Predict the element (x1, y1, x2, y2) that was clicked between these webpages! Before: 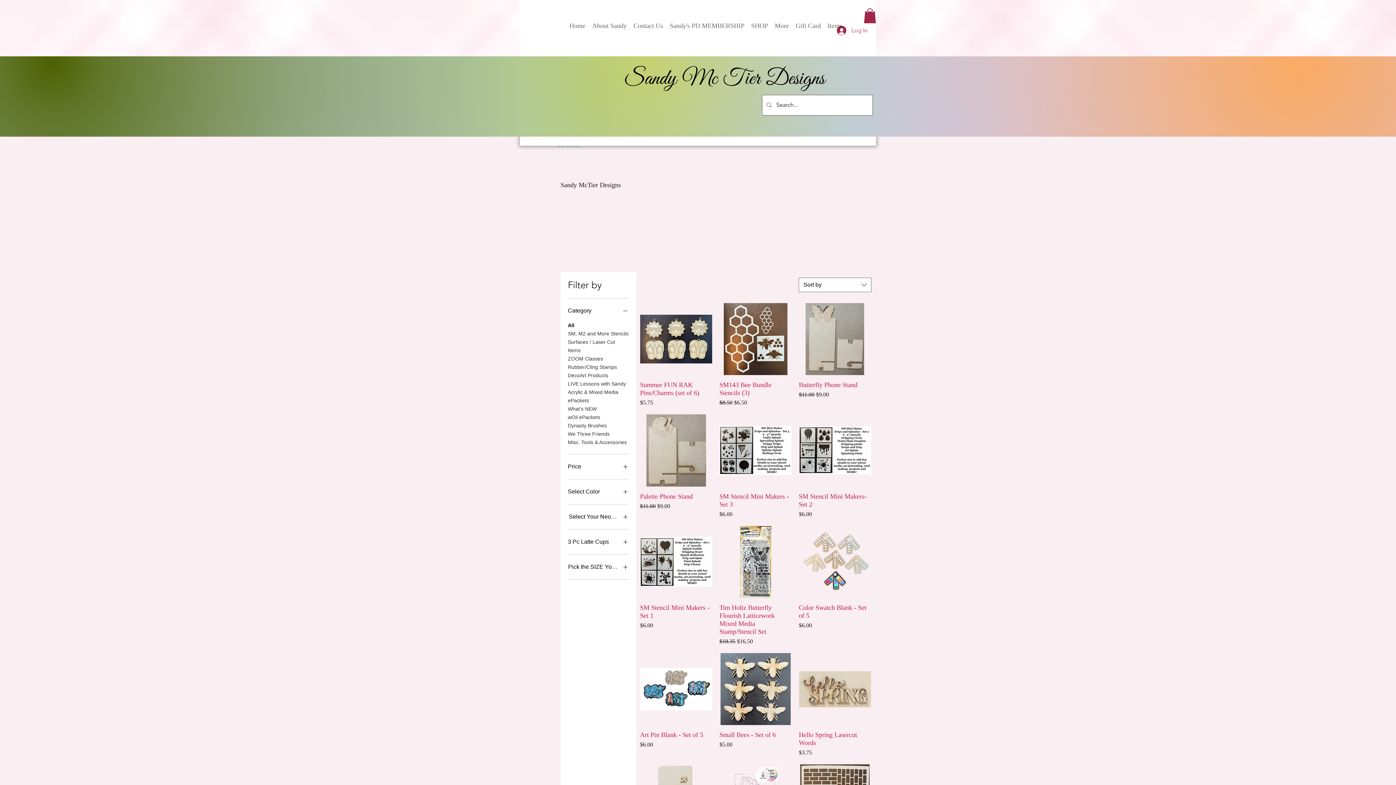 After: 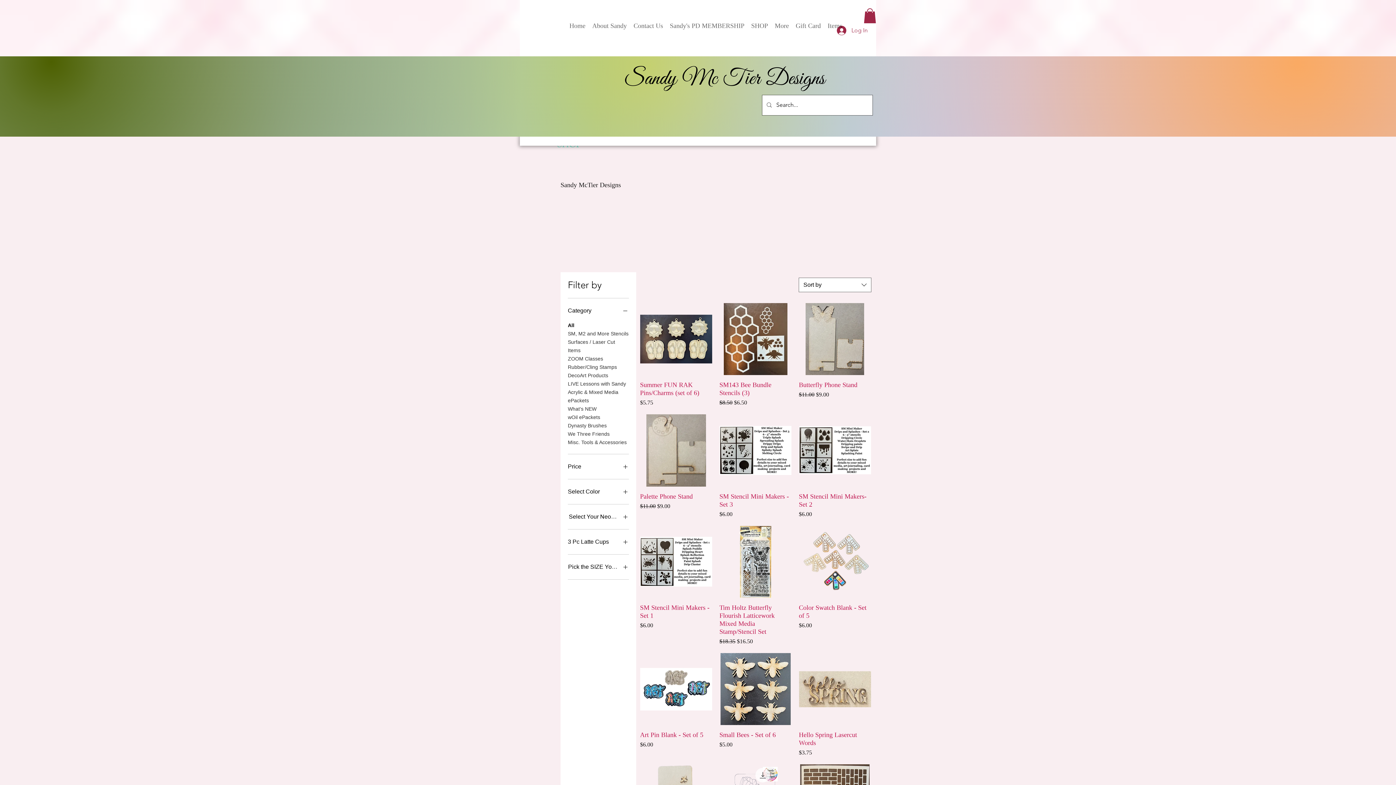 Action: bbox: (864, 8, 876, 23)